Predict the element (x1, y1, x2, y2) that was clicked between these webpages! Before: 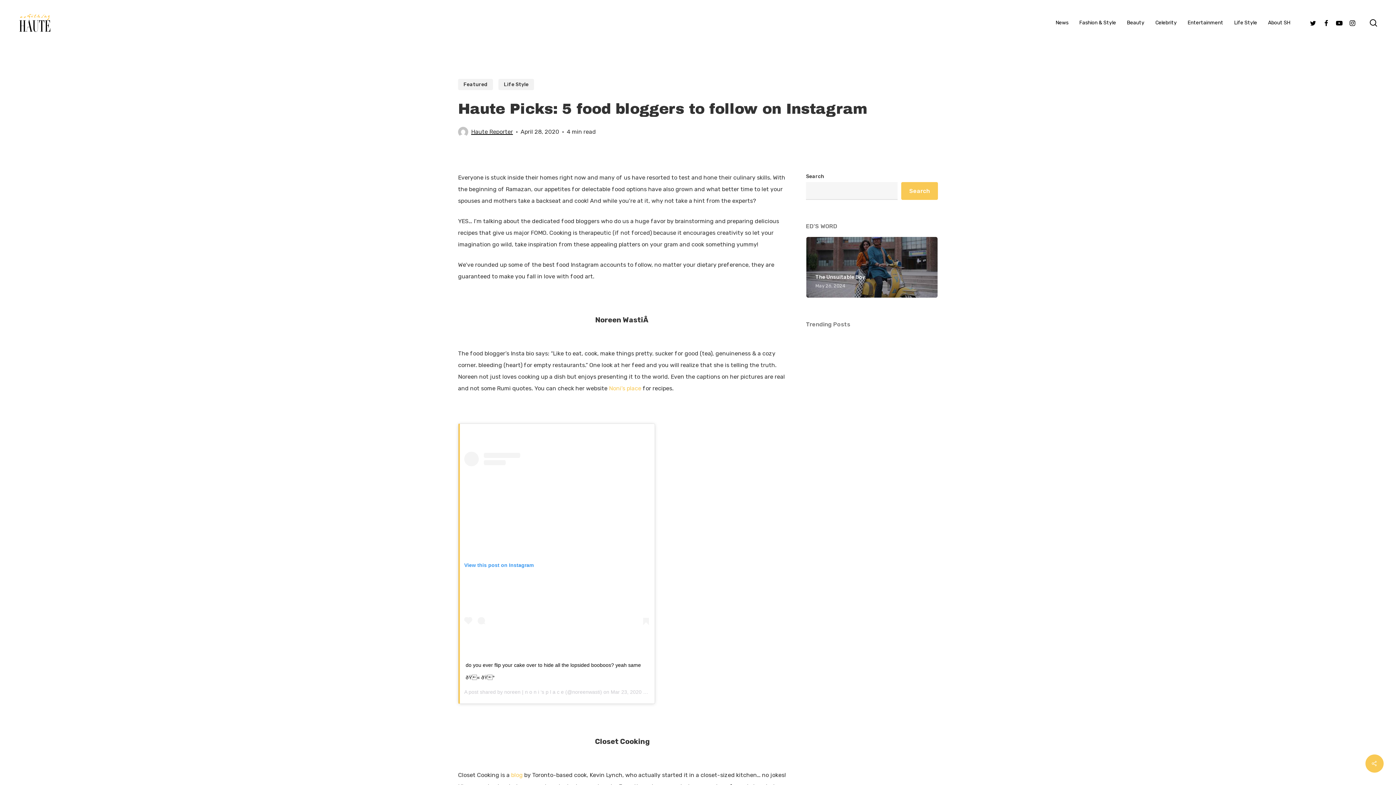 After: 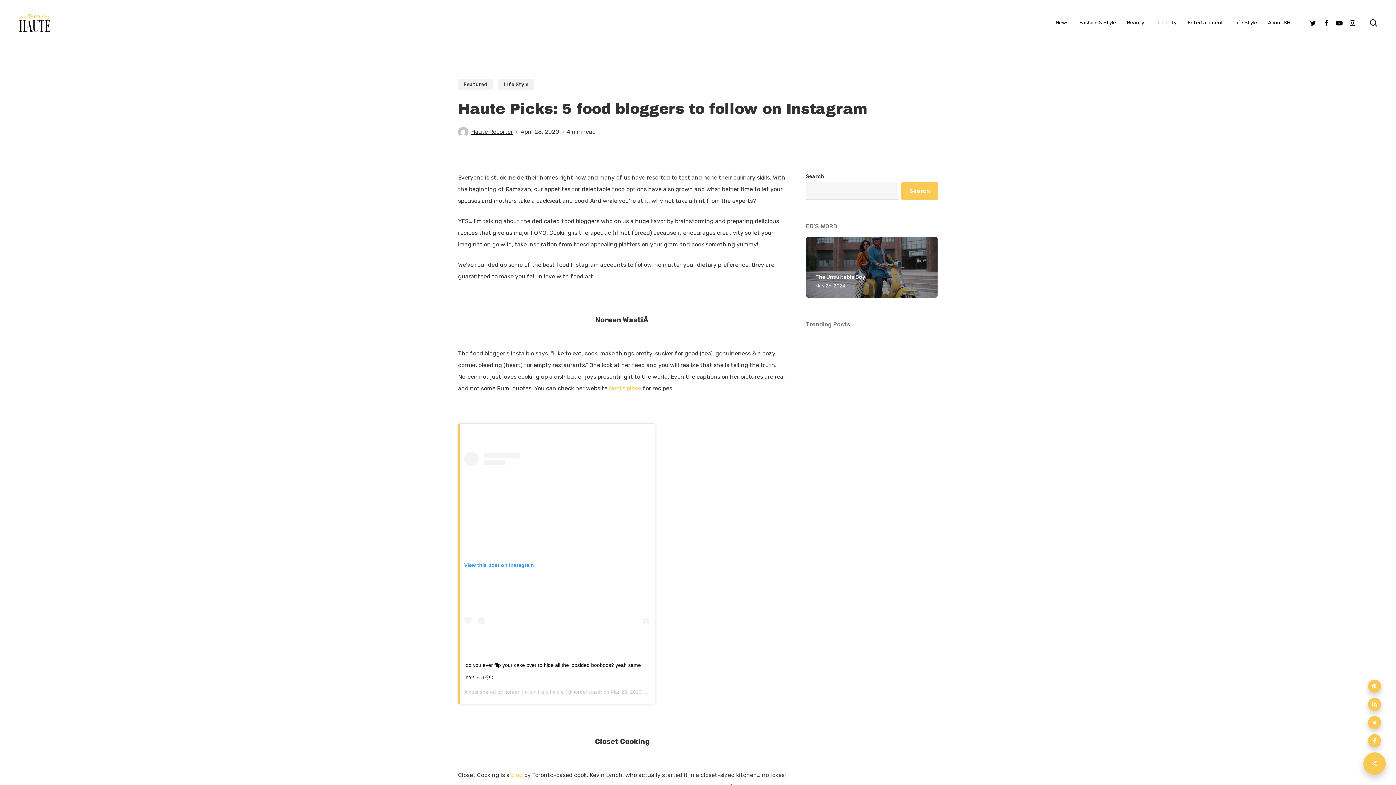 Action: bbox: (1365, 754, 1384, 773)